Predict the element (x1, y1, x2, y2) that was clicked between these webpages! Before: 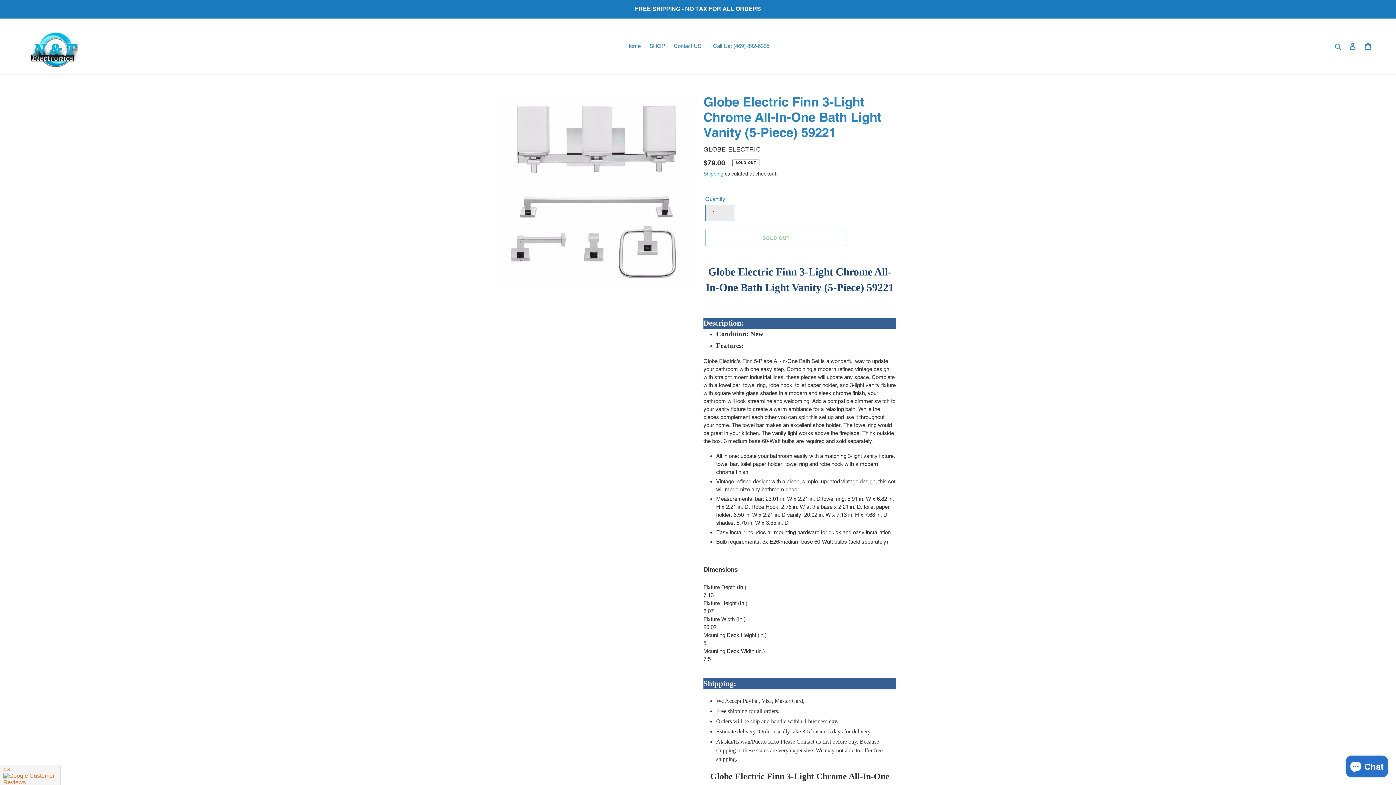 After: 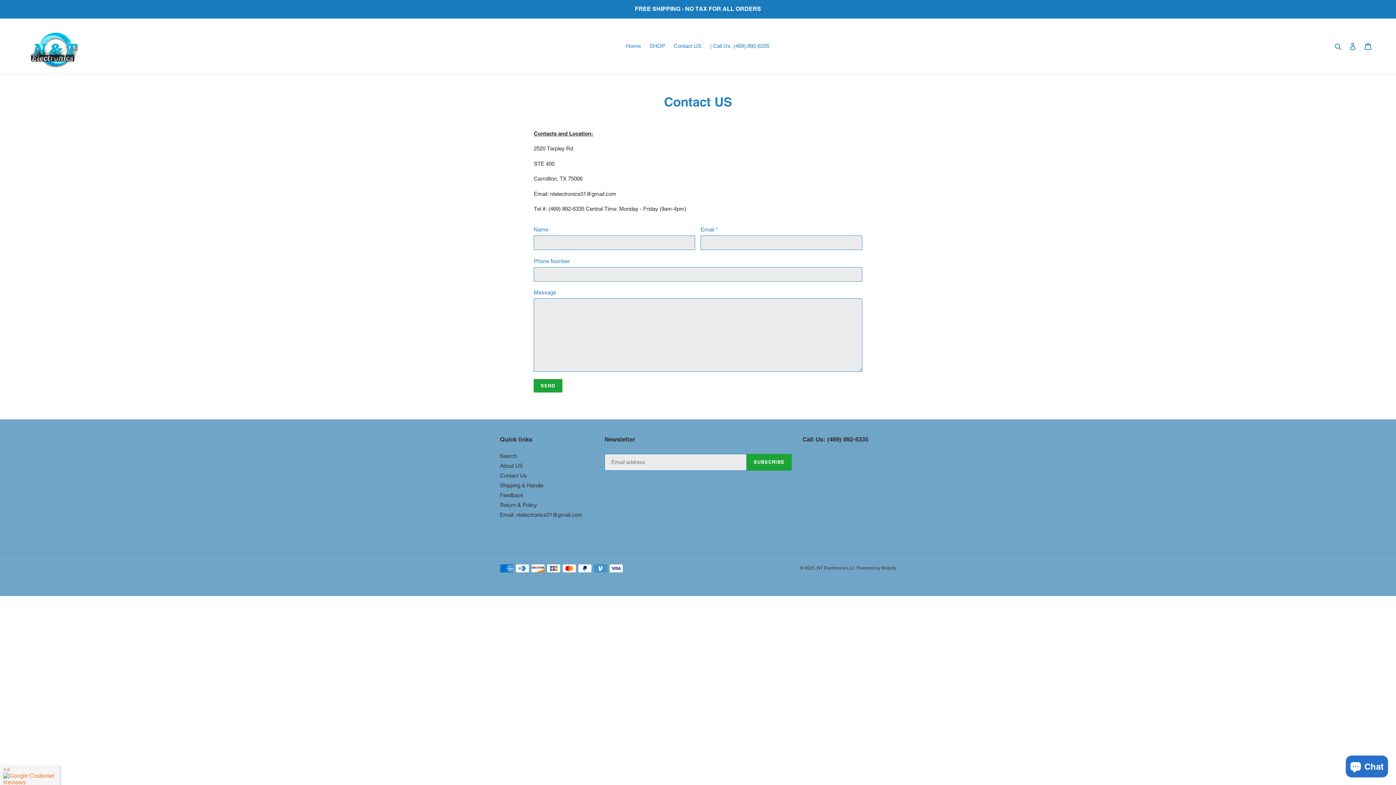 Action: bbox: (670, 41, 705, 51) label: Contact US